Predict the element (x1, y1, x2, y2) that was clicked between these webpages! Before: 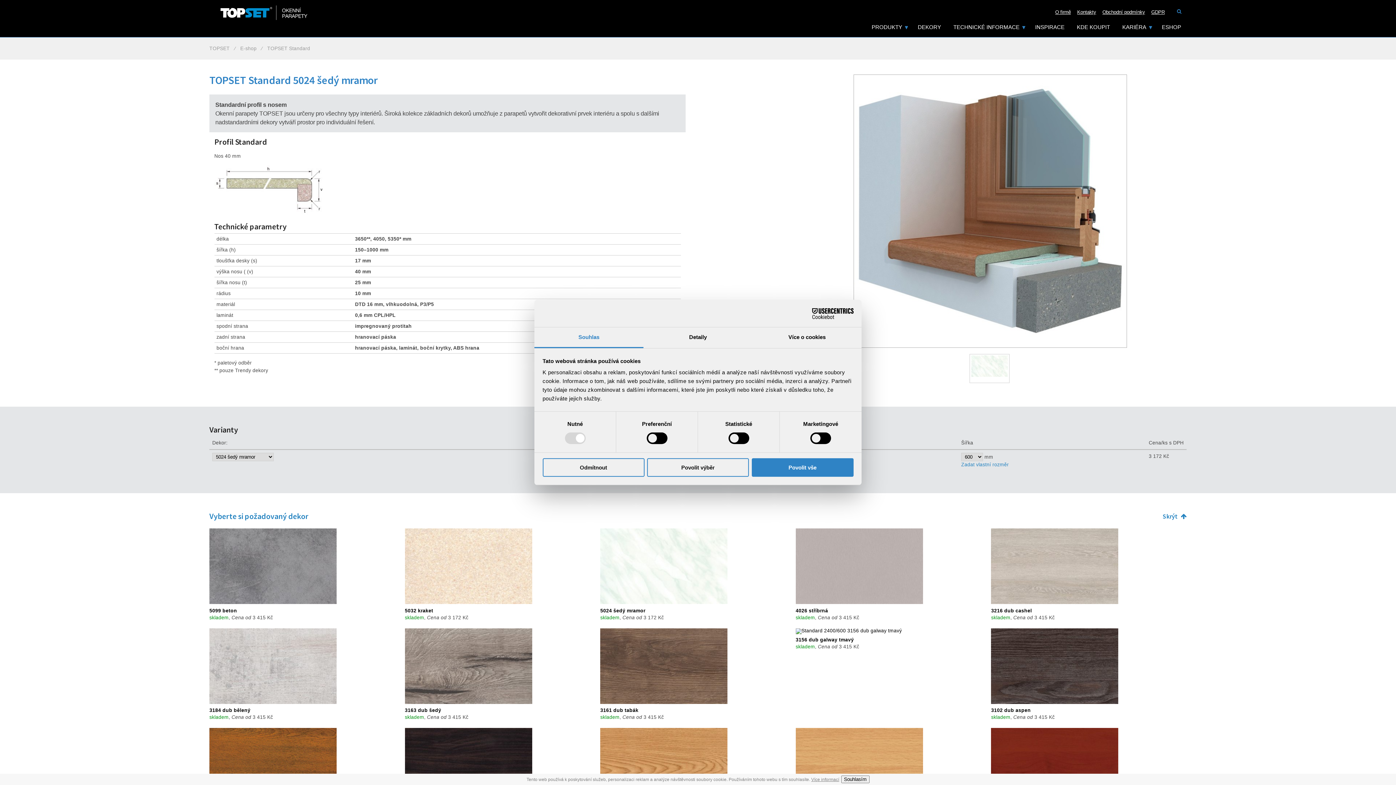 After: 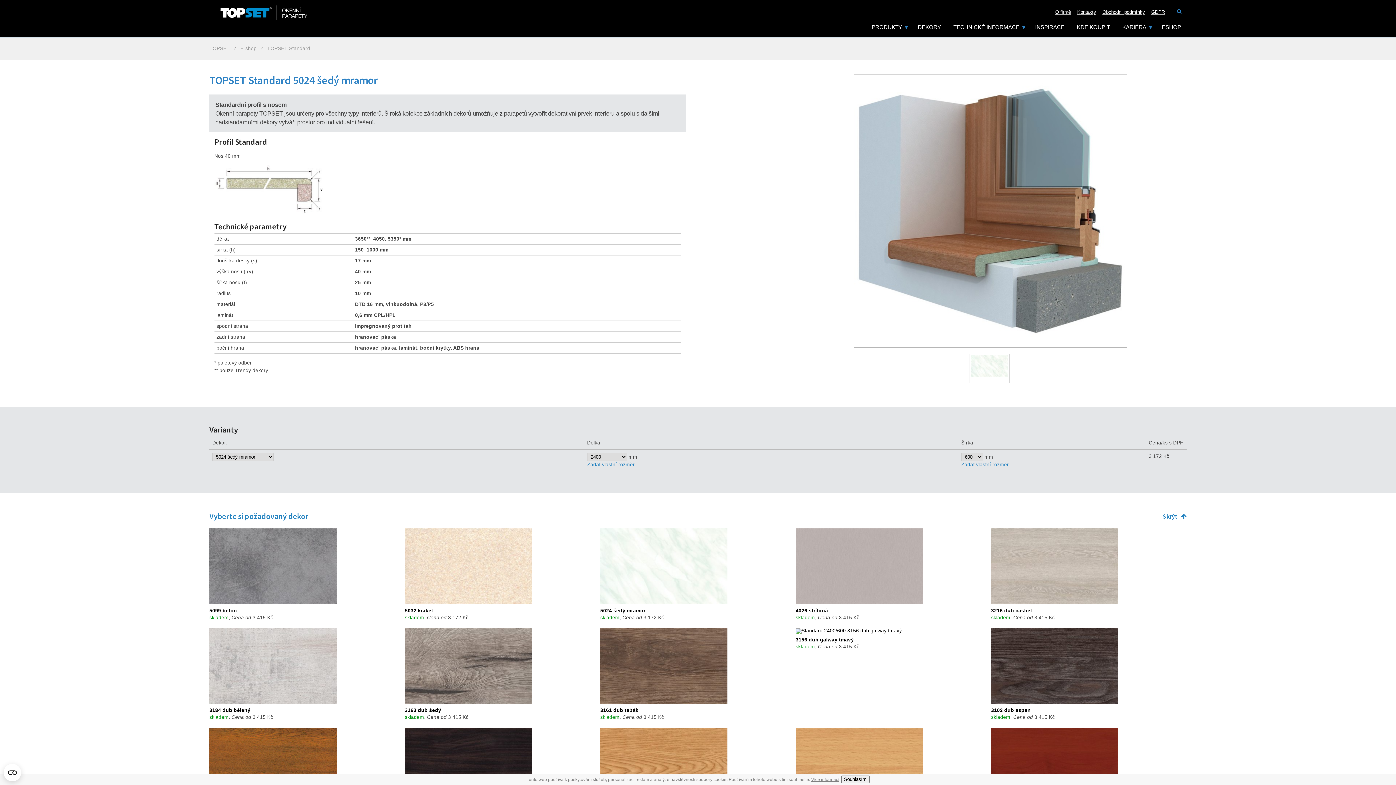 Action: label: Povolit vše bbox: (751, 458, 853, 476)